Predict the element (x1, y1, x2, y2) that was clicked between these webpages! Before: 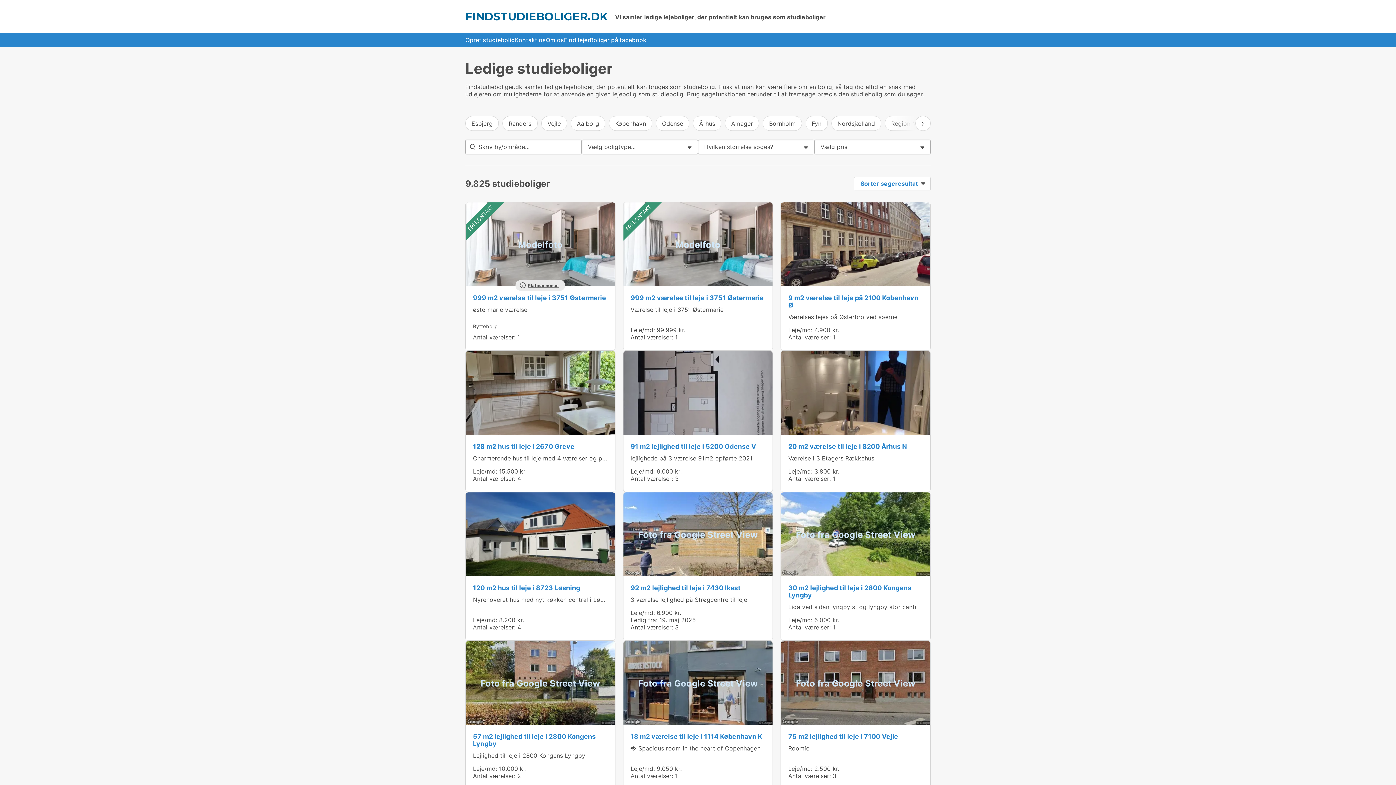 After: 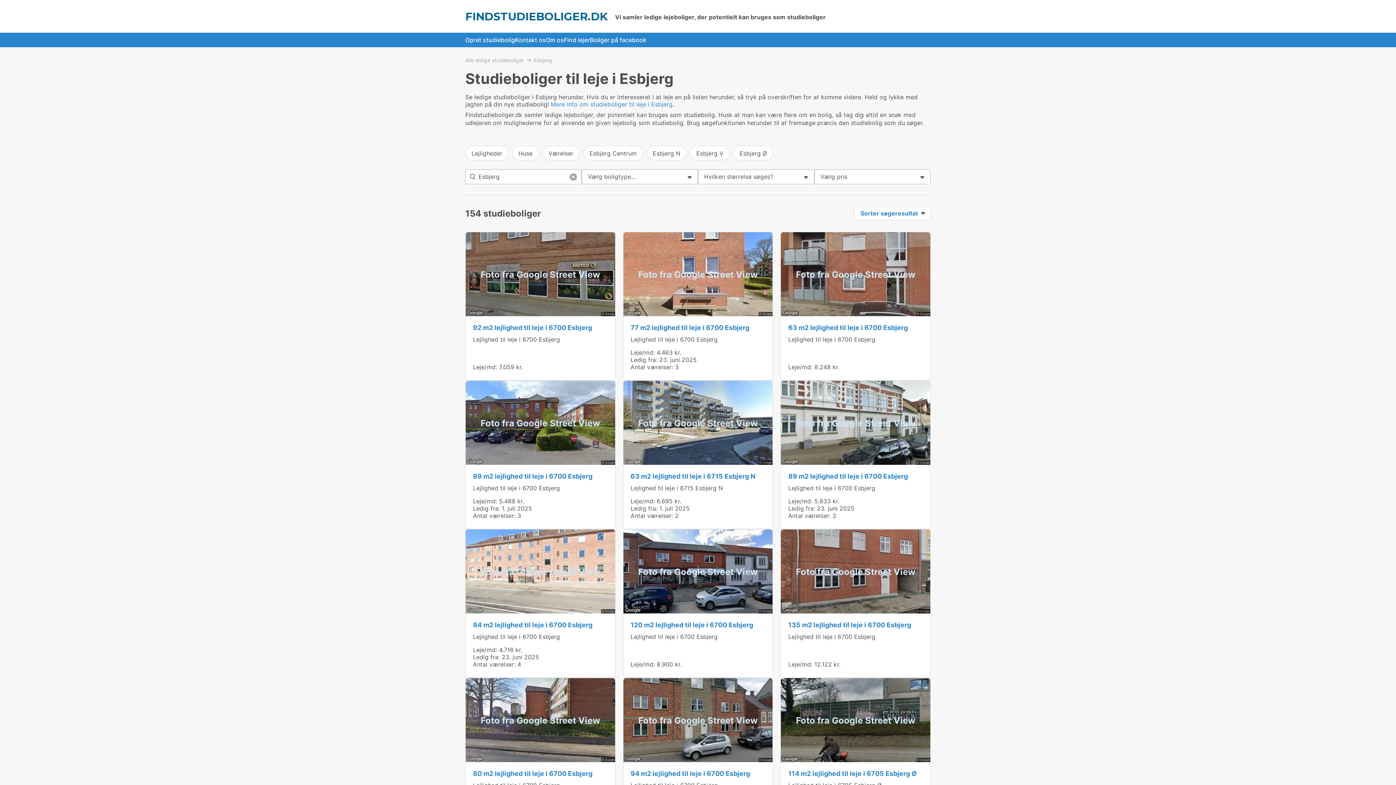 Action: bbox: (465, 116, 499, 130) label: Esbjerg